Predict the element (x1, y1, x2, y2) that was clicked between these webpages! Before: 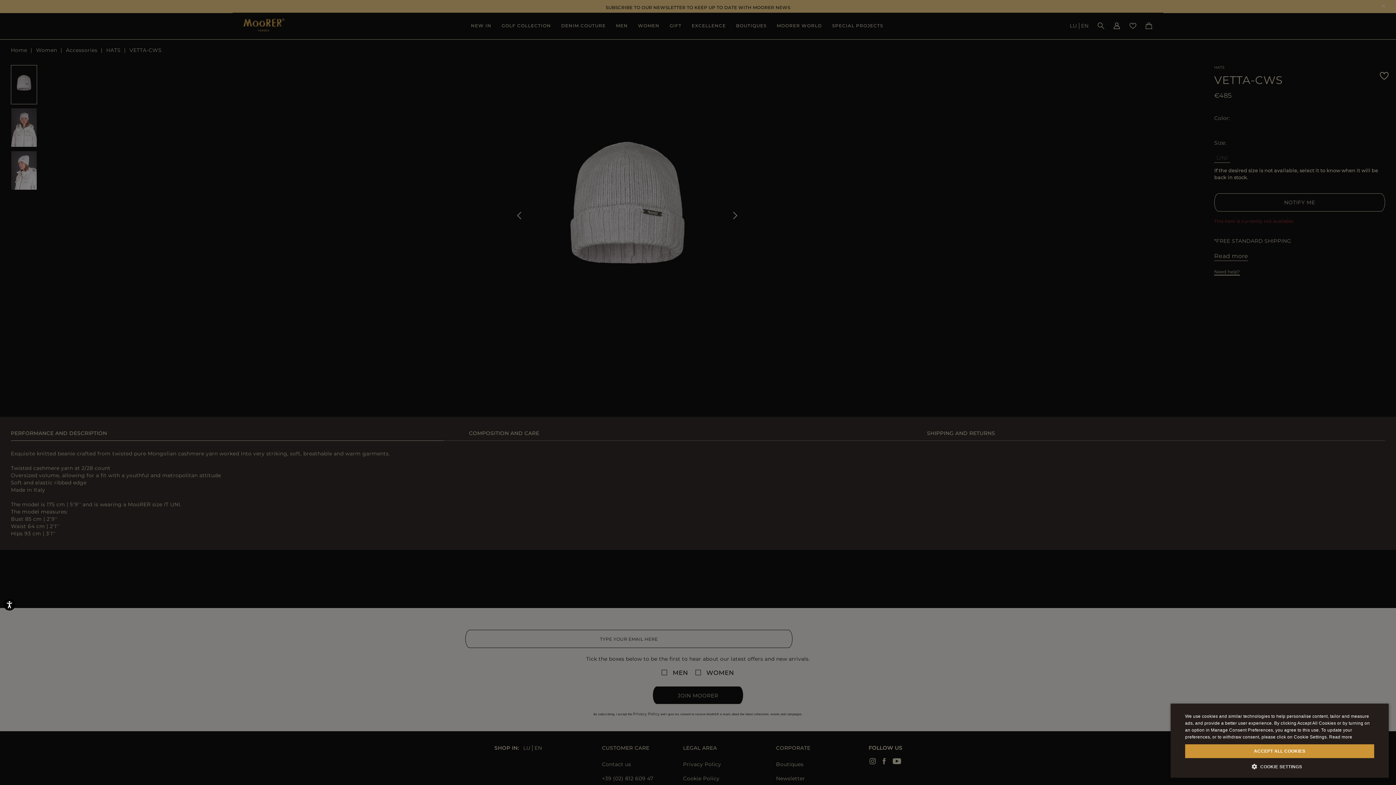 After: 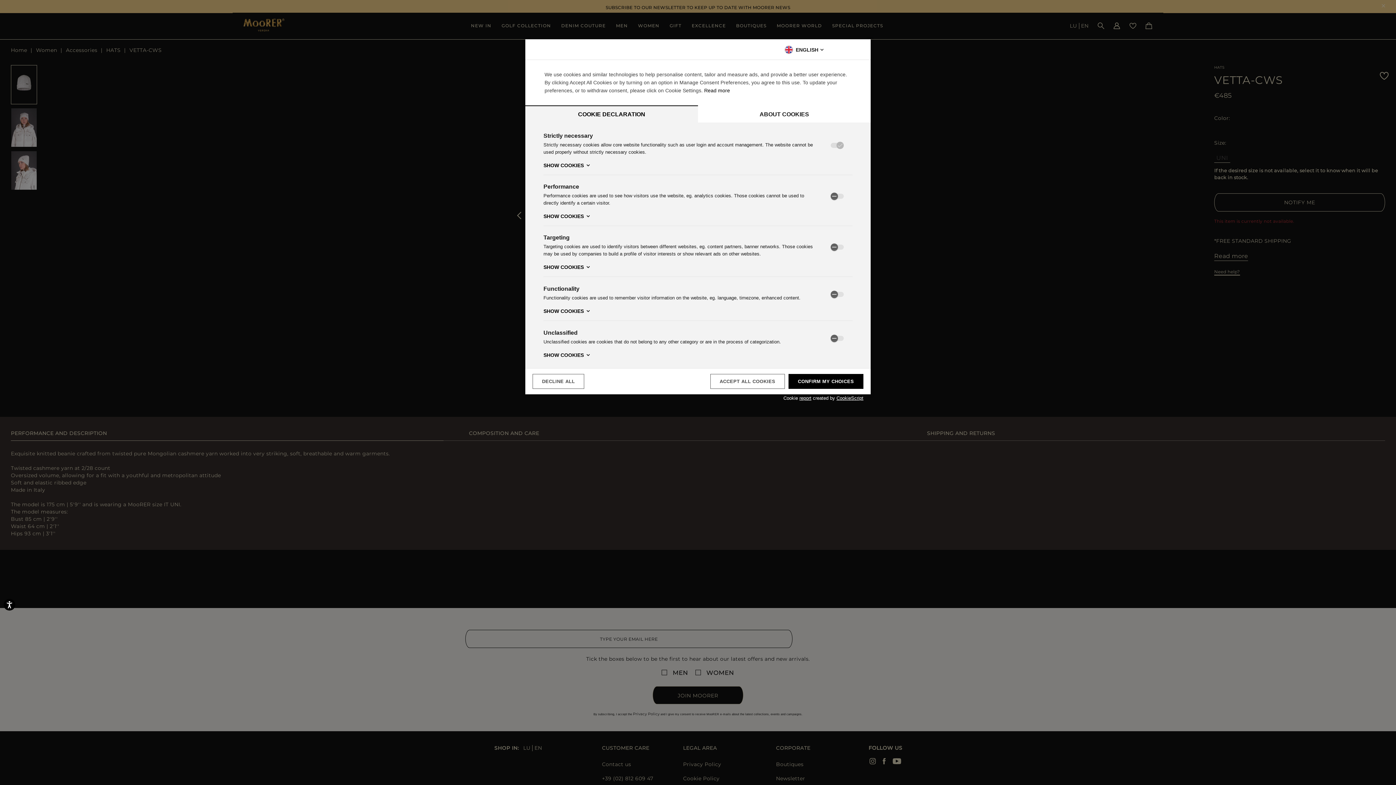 Action: bbox: (1185, 763, 1374, 770) label:  COOKIE SETTINGS